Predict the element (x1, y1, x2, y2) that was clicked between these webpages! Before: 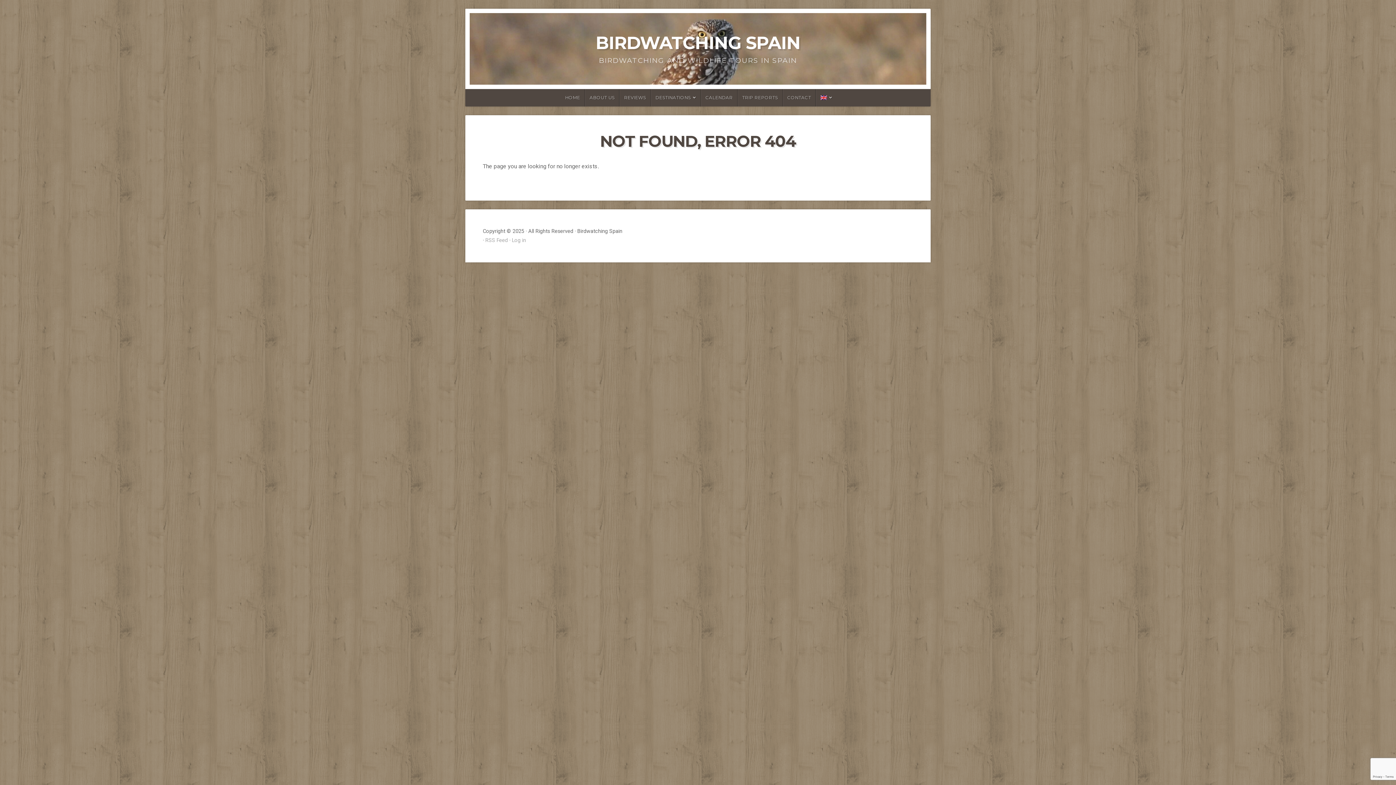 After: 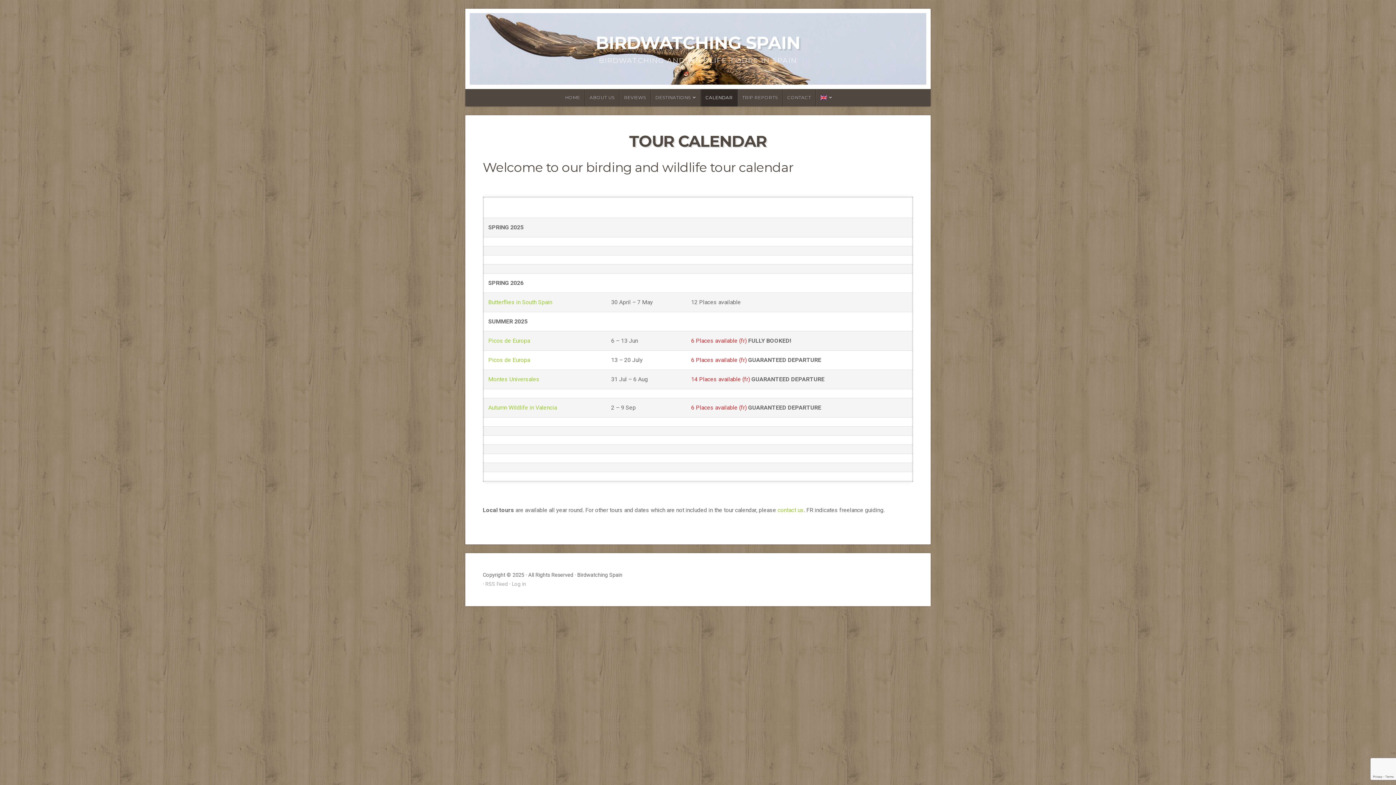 Action: bbox: (700, 89, 737, 106) label: CALENDAR